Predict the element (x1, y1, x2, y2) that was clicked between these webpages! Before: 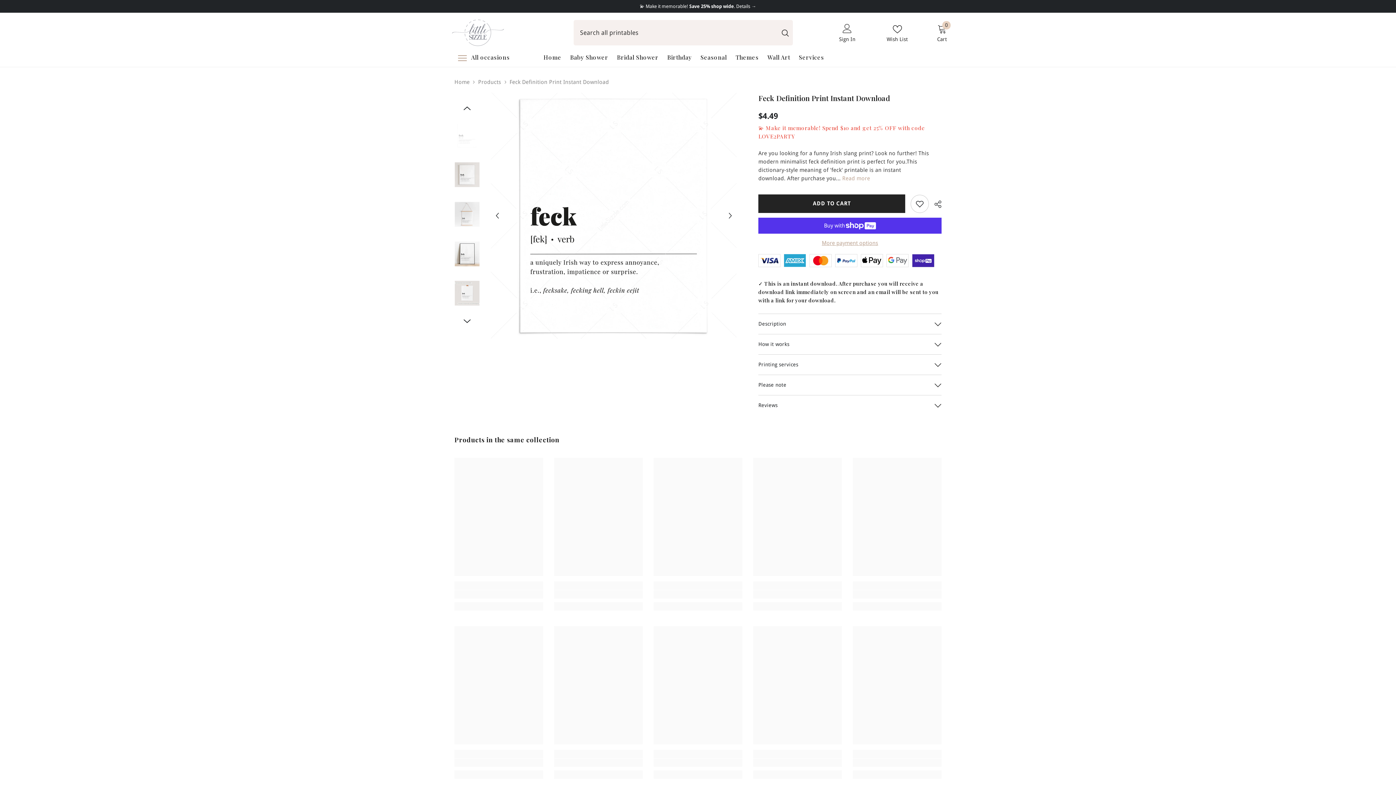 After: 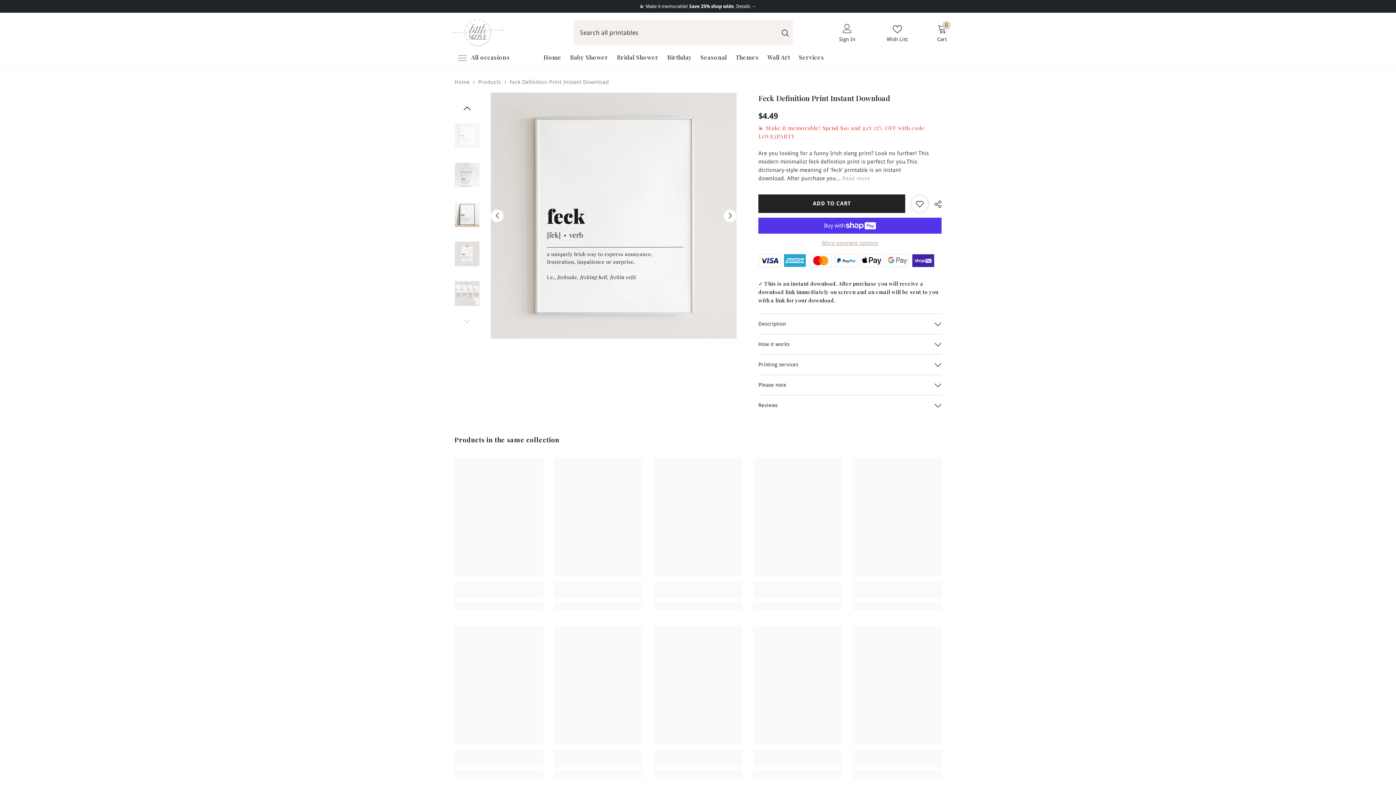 Action: label: Next bbox: (461, 316, 472, 326)